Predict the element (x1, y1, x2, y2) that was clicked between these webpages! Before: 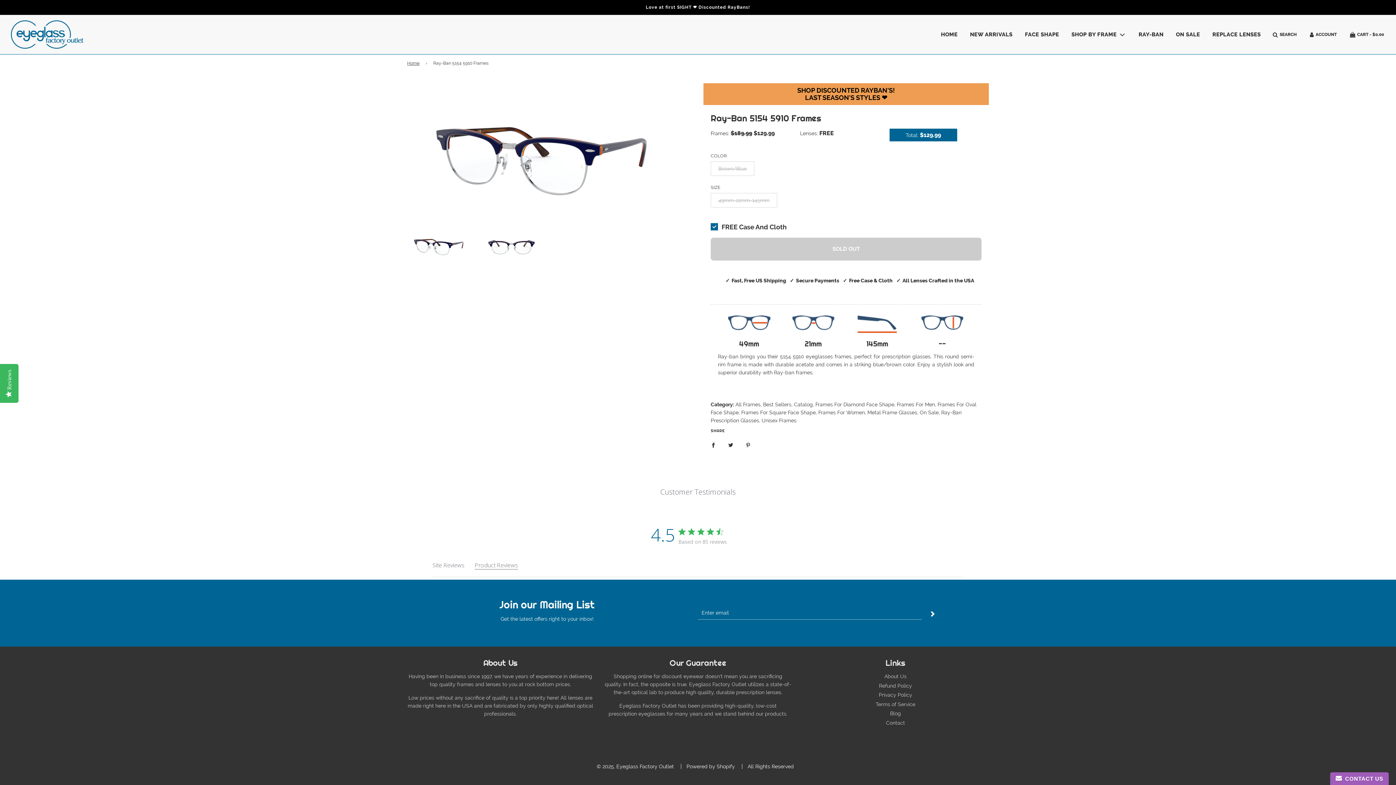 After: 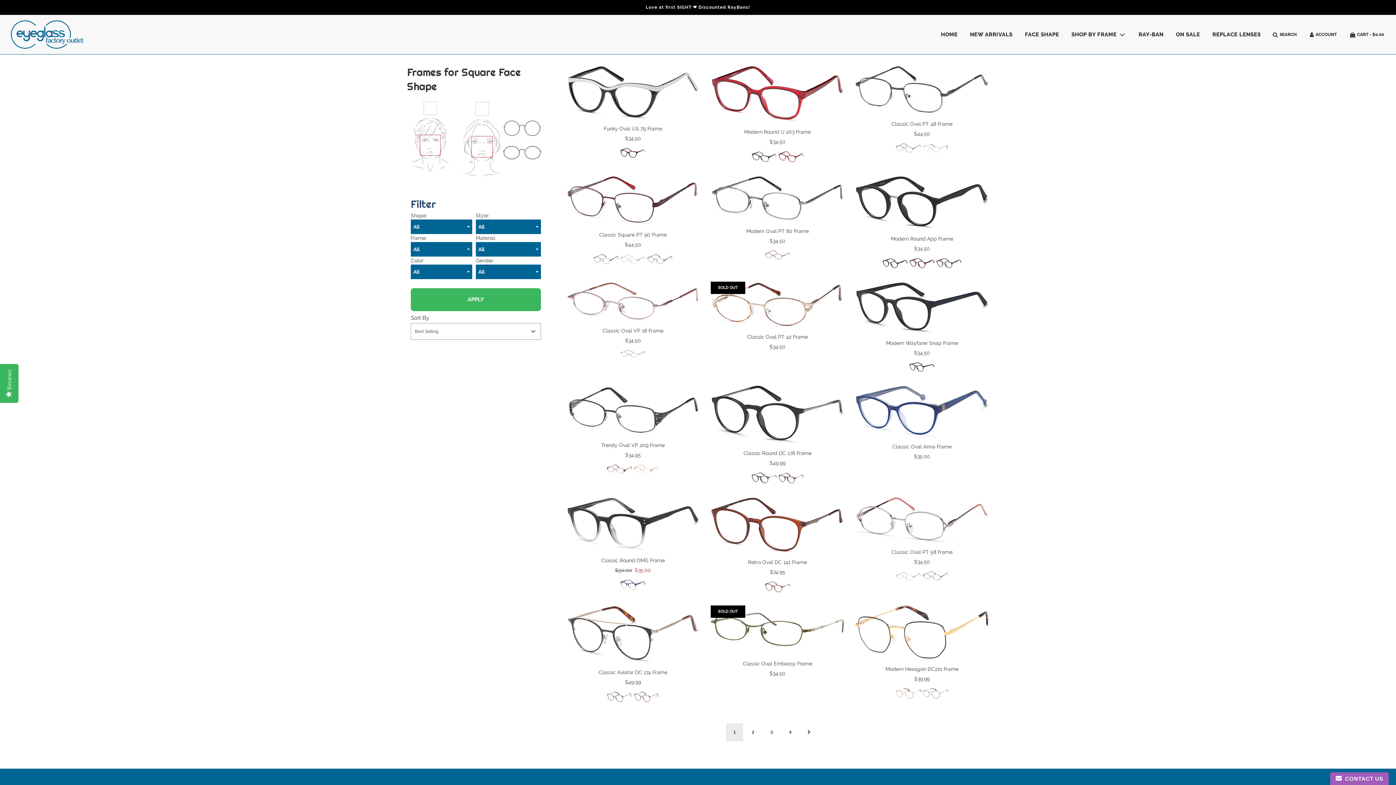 Action: label: Frames For Square Face Shape bbox: (741, 409, 816, 415)